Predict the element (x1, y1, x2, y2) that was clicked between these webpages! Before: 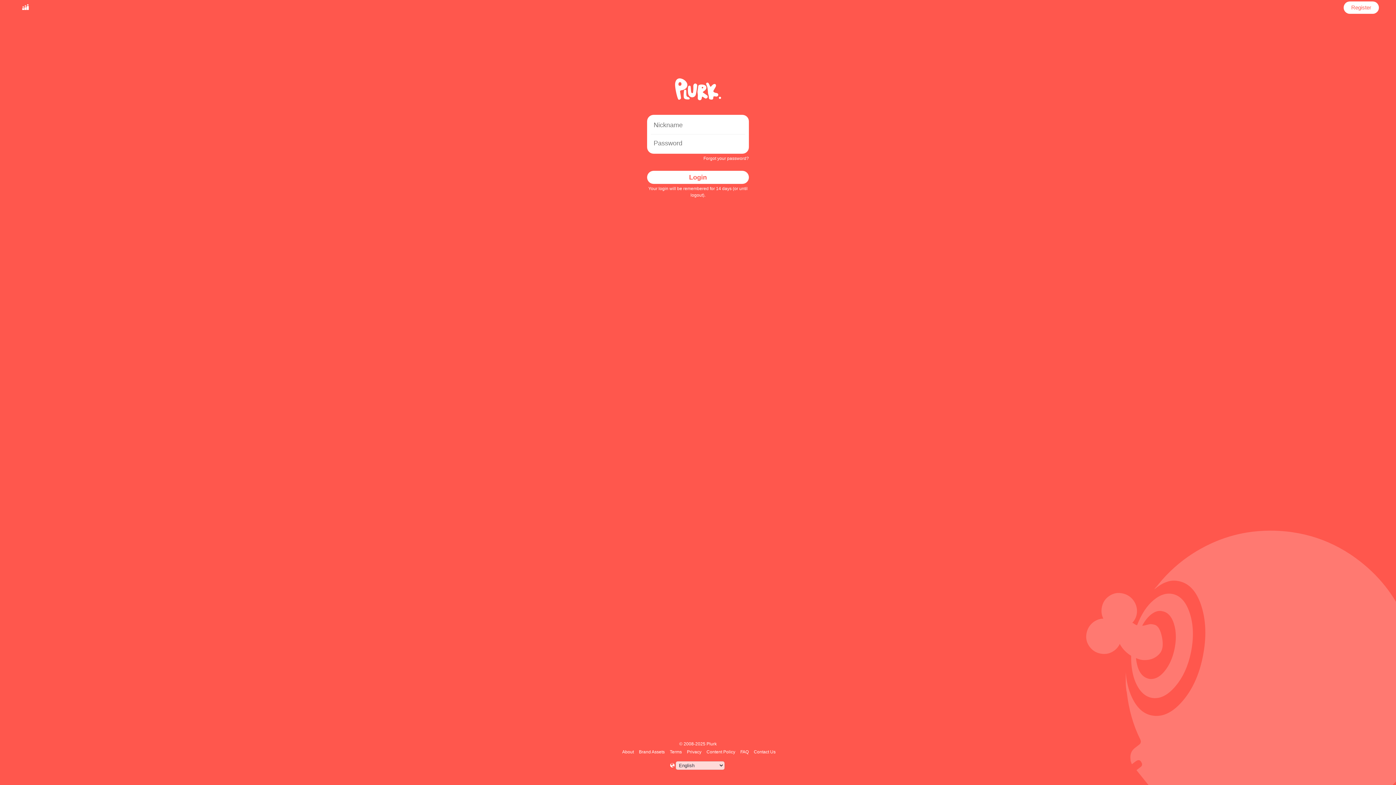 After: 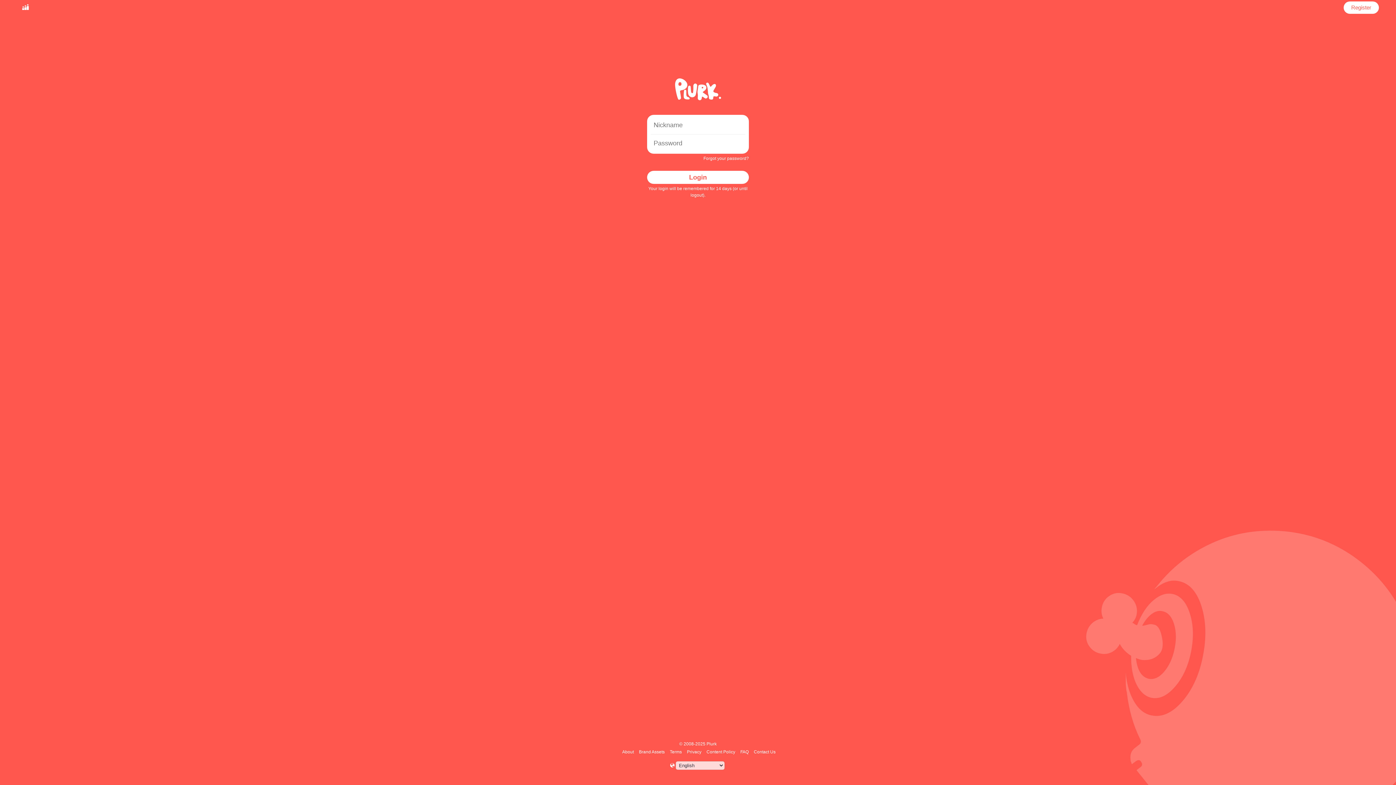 Action: label: Login bbox: (647, 170, 749, 184)